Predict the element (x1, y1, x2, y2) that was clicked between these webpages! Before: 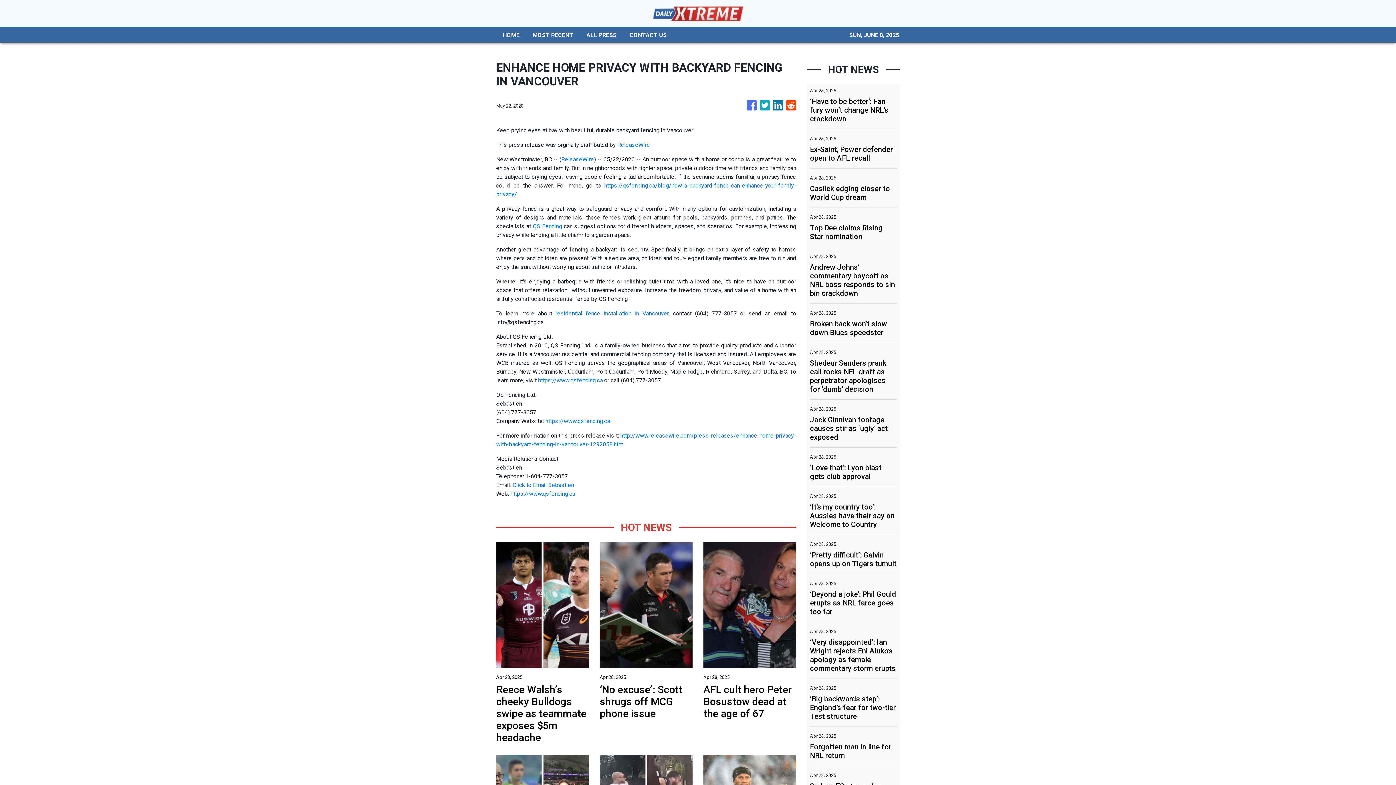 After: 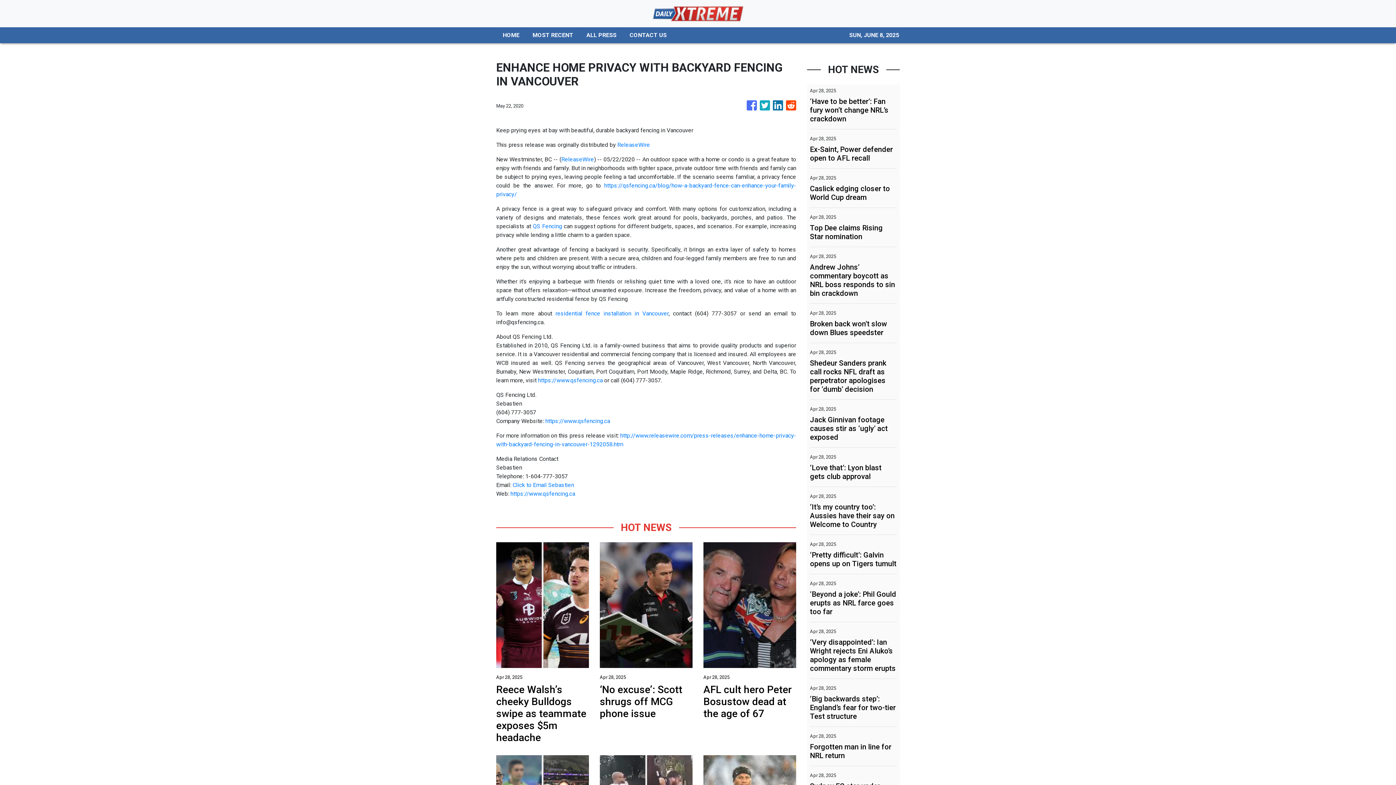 Action: bbox: (532, 222, 562, 229) label: QS Fencing